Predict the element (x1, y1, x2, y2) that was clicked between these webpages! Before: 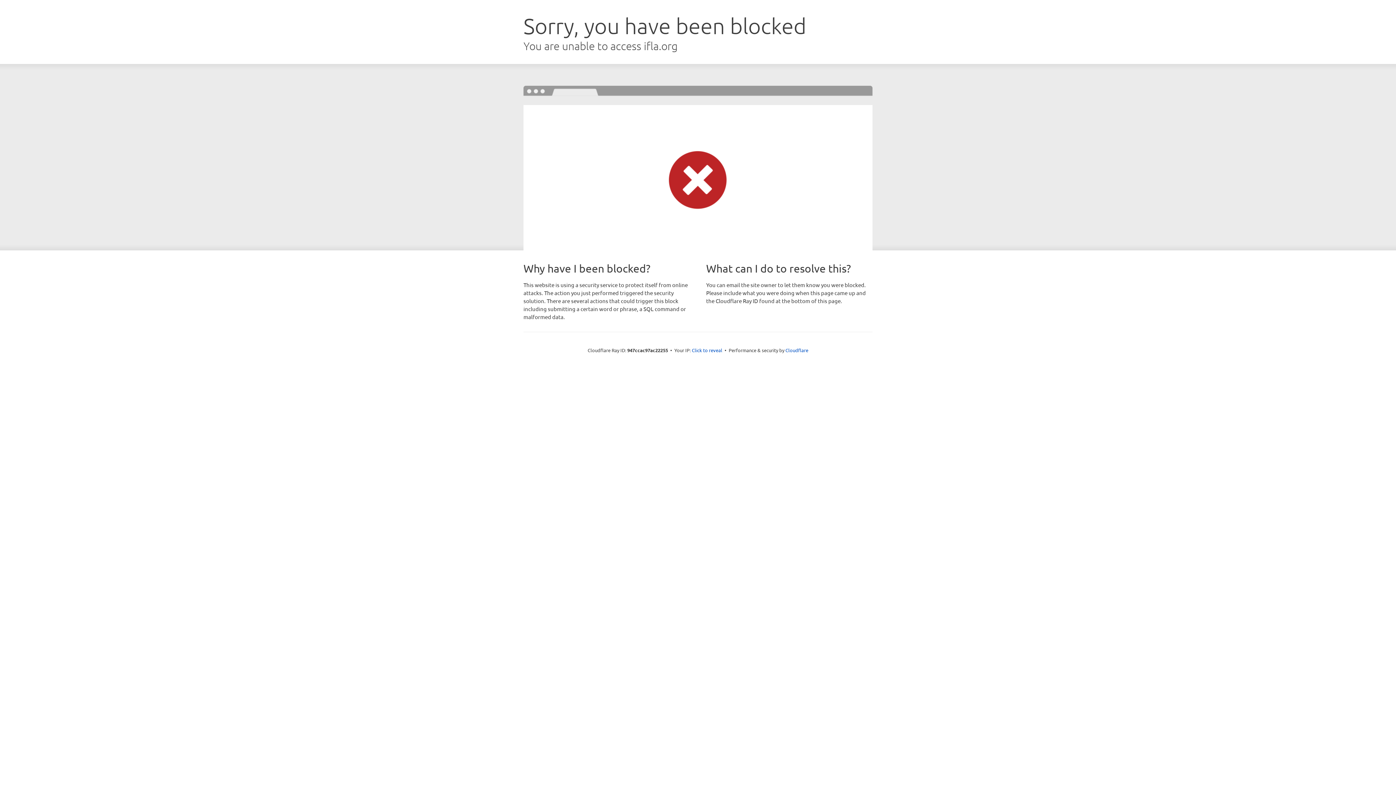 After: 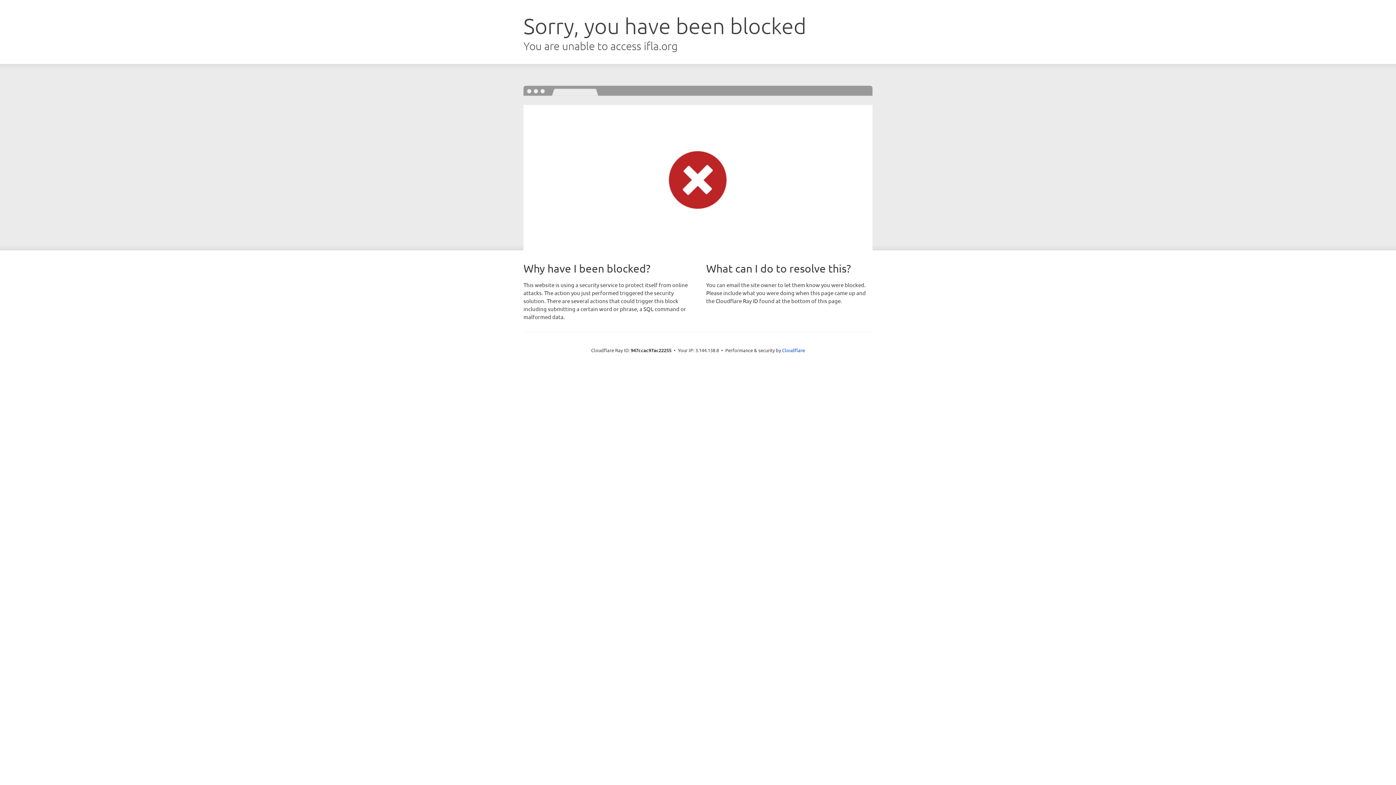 Action: bbox: (692, 346, 722, 353) label: Click to reveal